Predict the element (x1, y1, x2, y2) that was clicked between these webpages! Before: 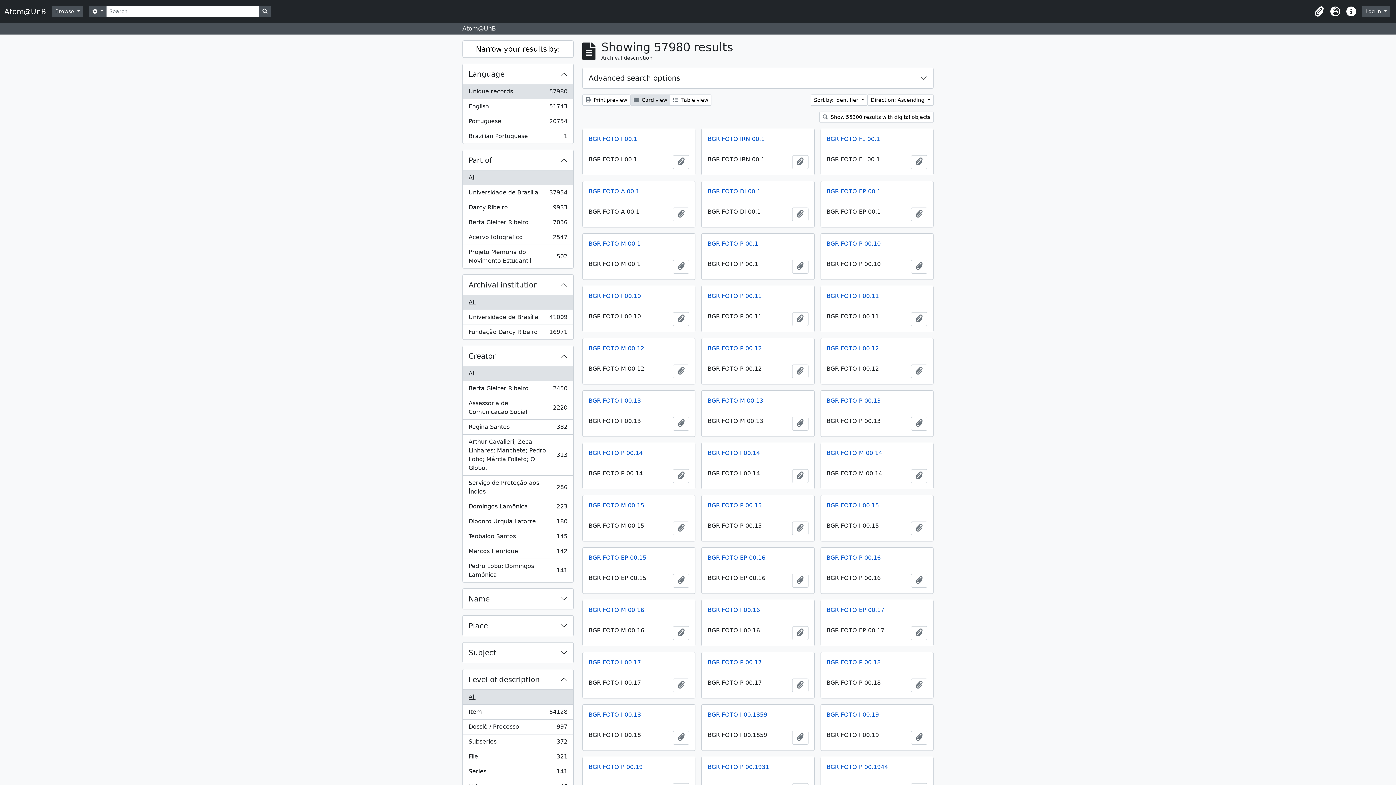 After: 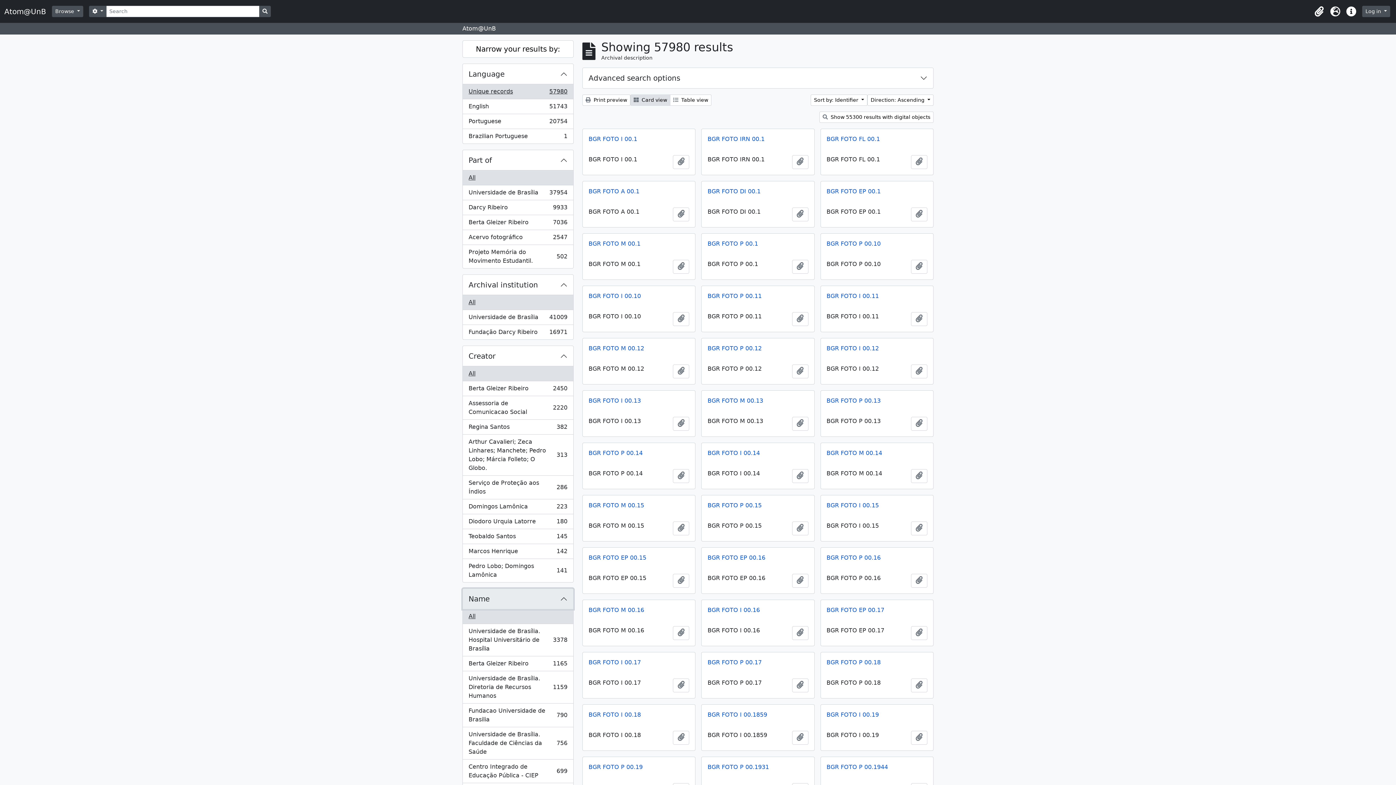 Action: label: Name bbox: (462, 589, 573, 609)